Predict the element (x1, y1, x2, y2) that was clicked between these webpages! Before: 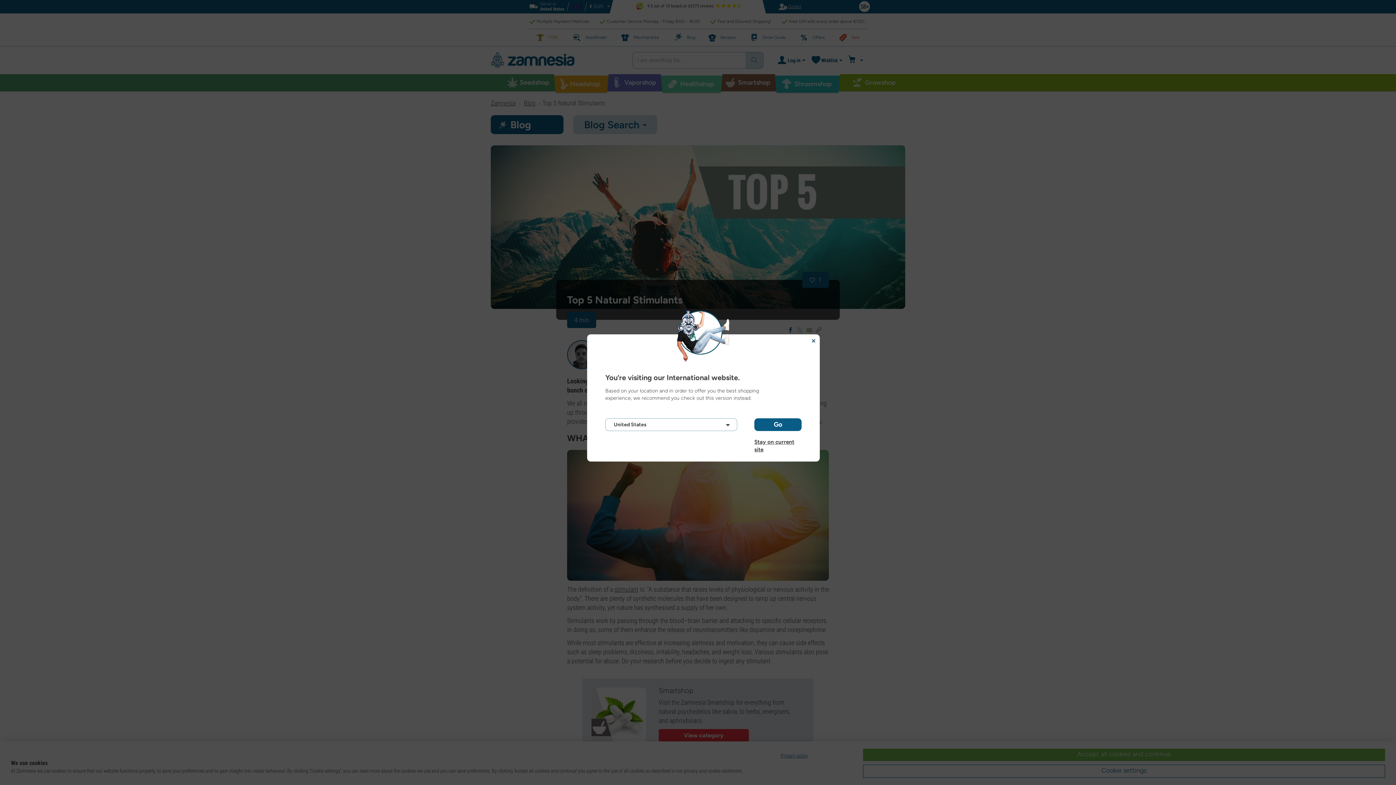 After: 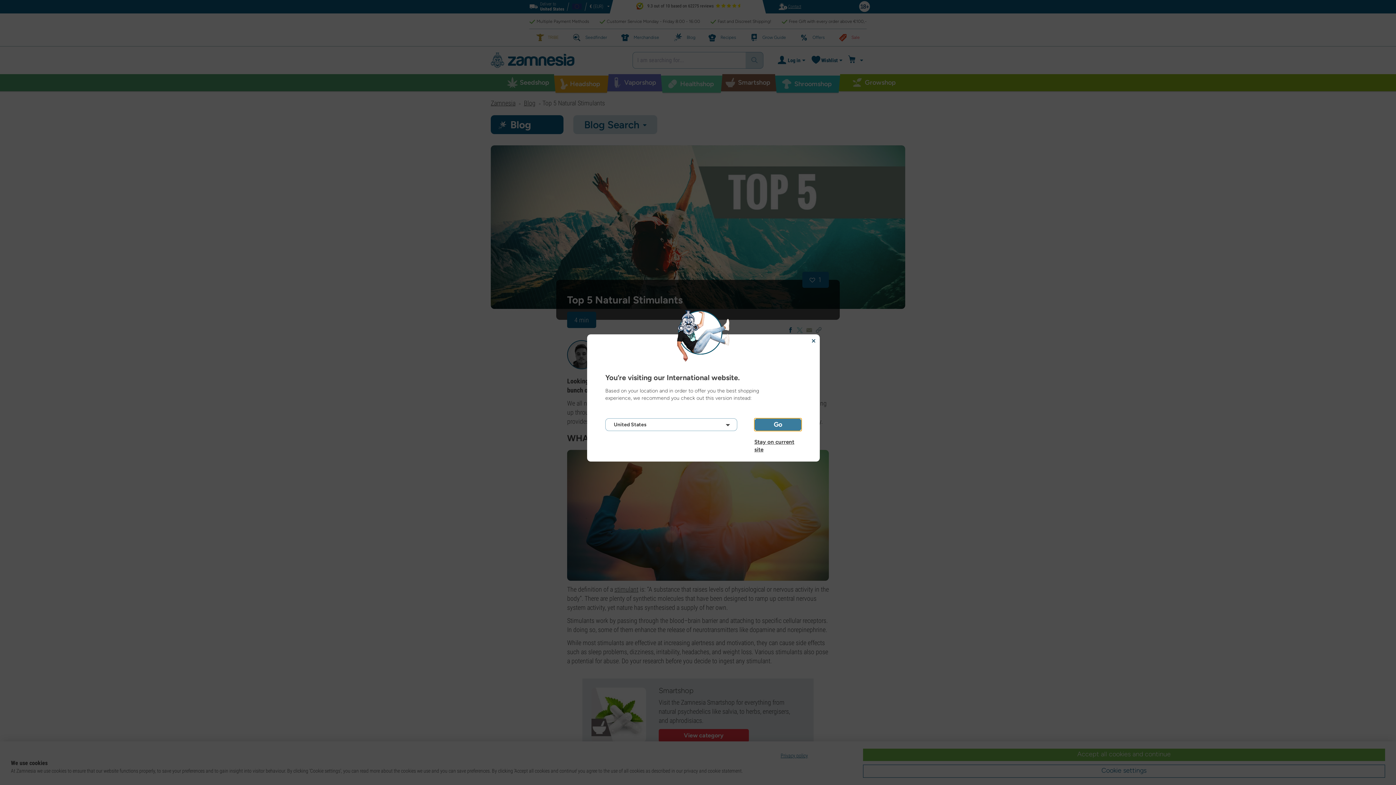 Action: bbox: (754, 418, 801, 431) label: Go